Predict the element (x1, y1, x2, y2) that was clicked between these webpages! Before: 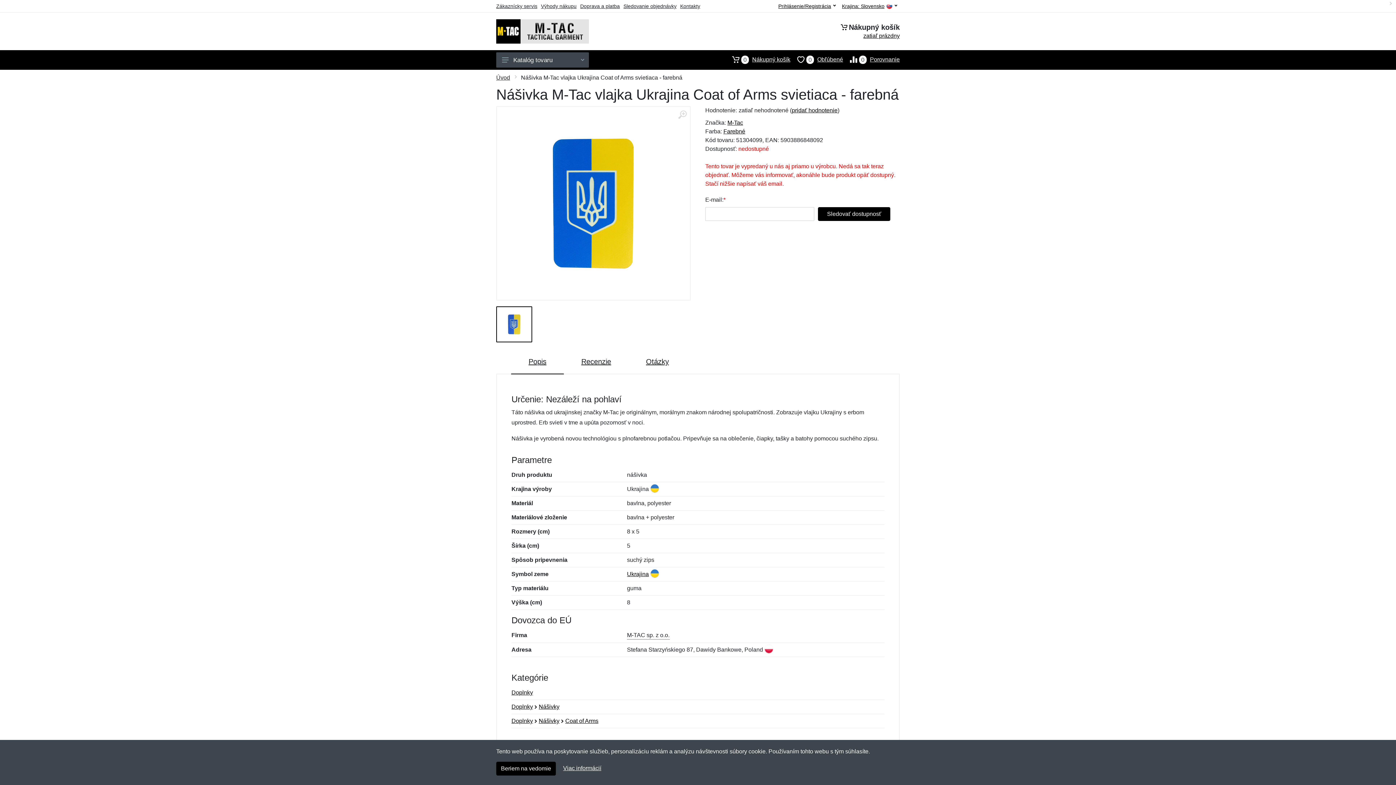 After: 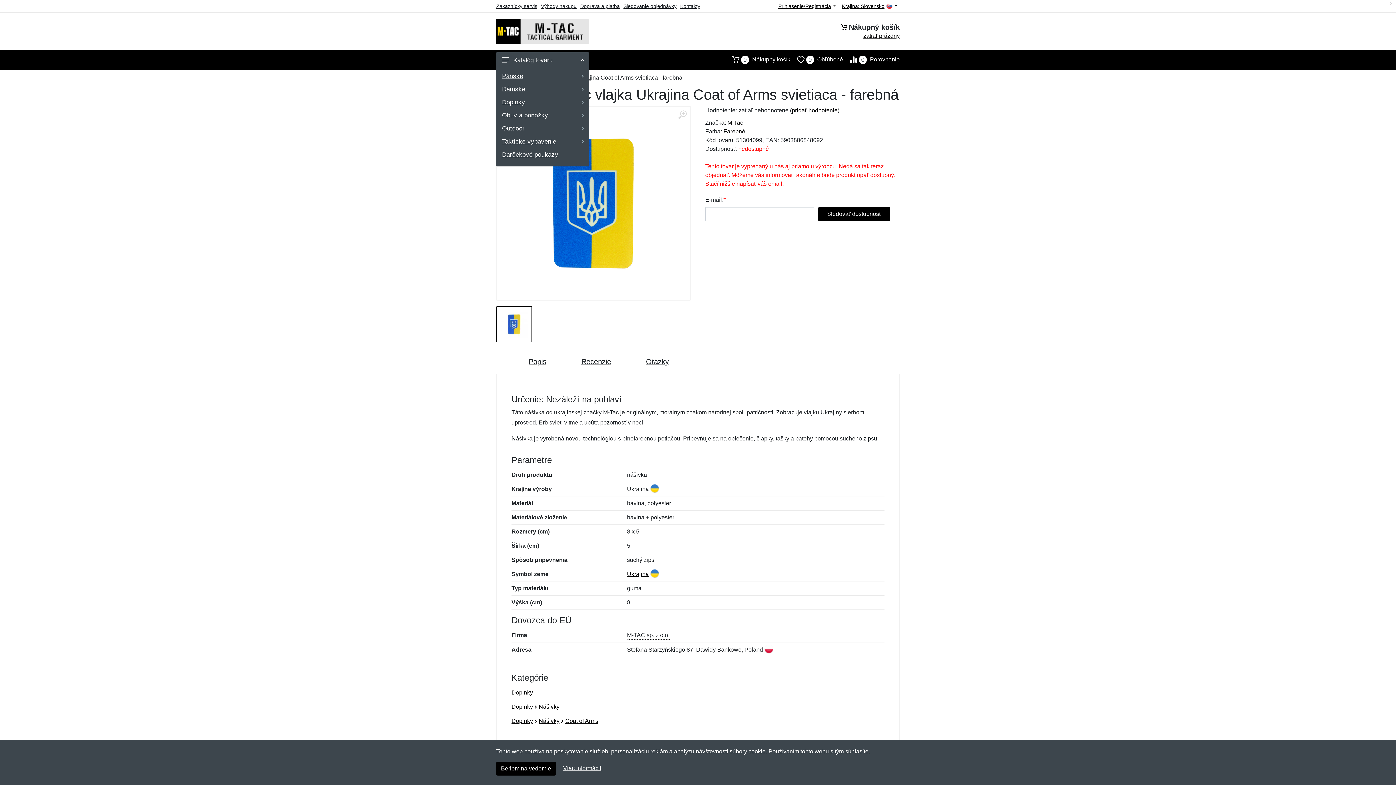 Action: bbox: (496, 52, 589, 67) label: Katalóg tovaru